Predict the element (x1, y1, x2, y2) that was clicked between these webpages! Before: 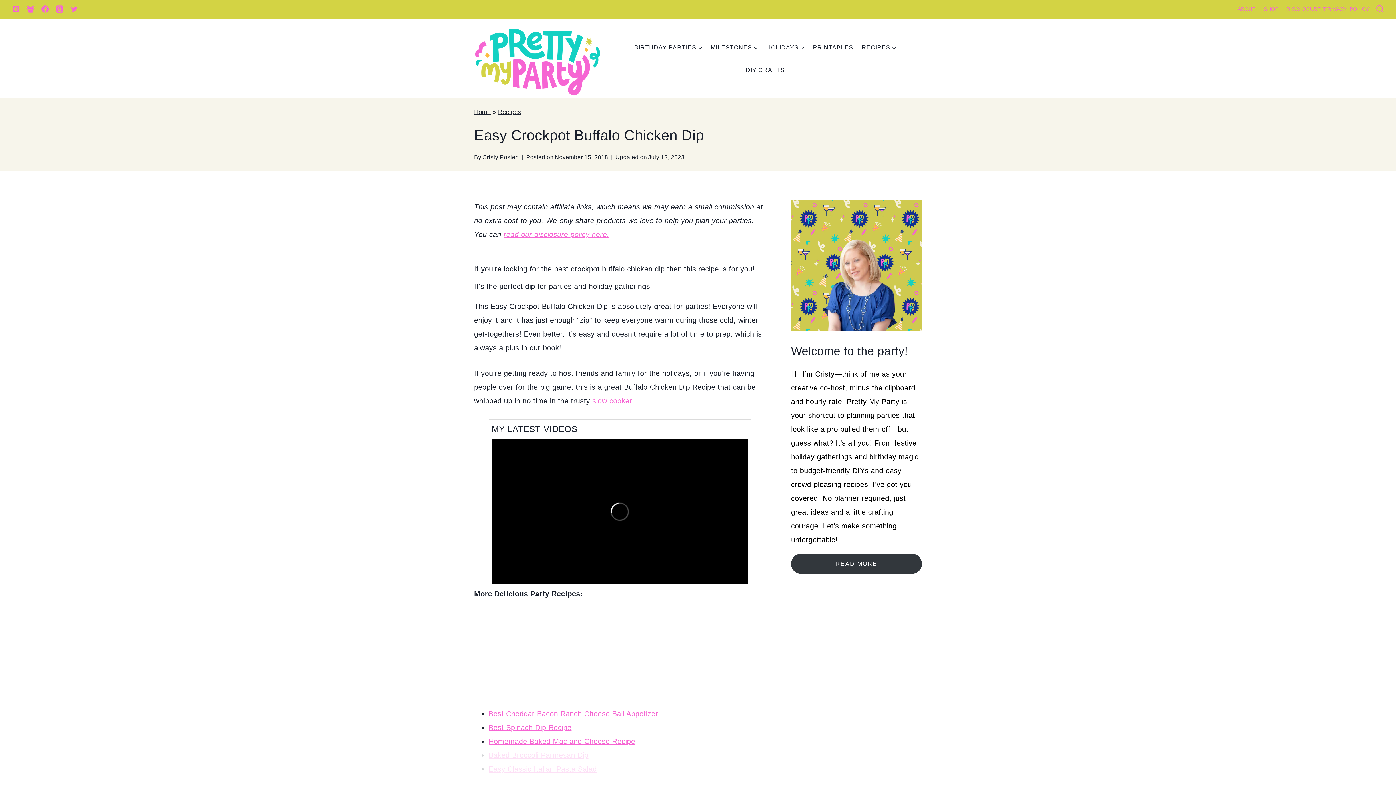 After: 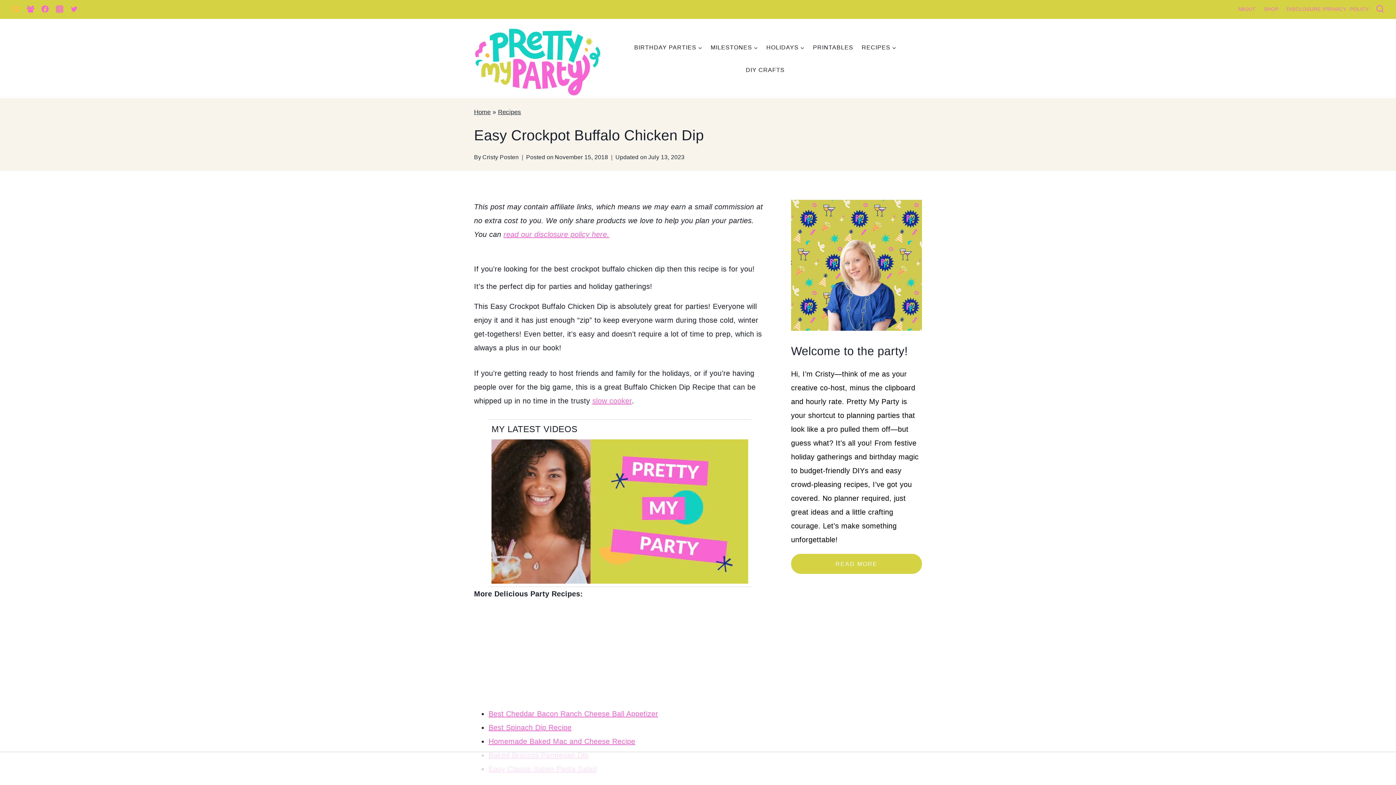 Action: bbox: (8, 1, 23, 16) label: Pinterest